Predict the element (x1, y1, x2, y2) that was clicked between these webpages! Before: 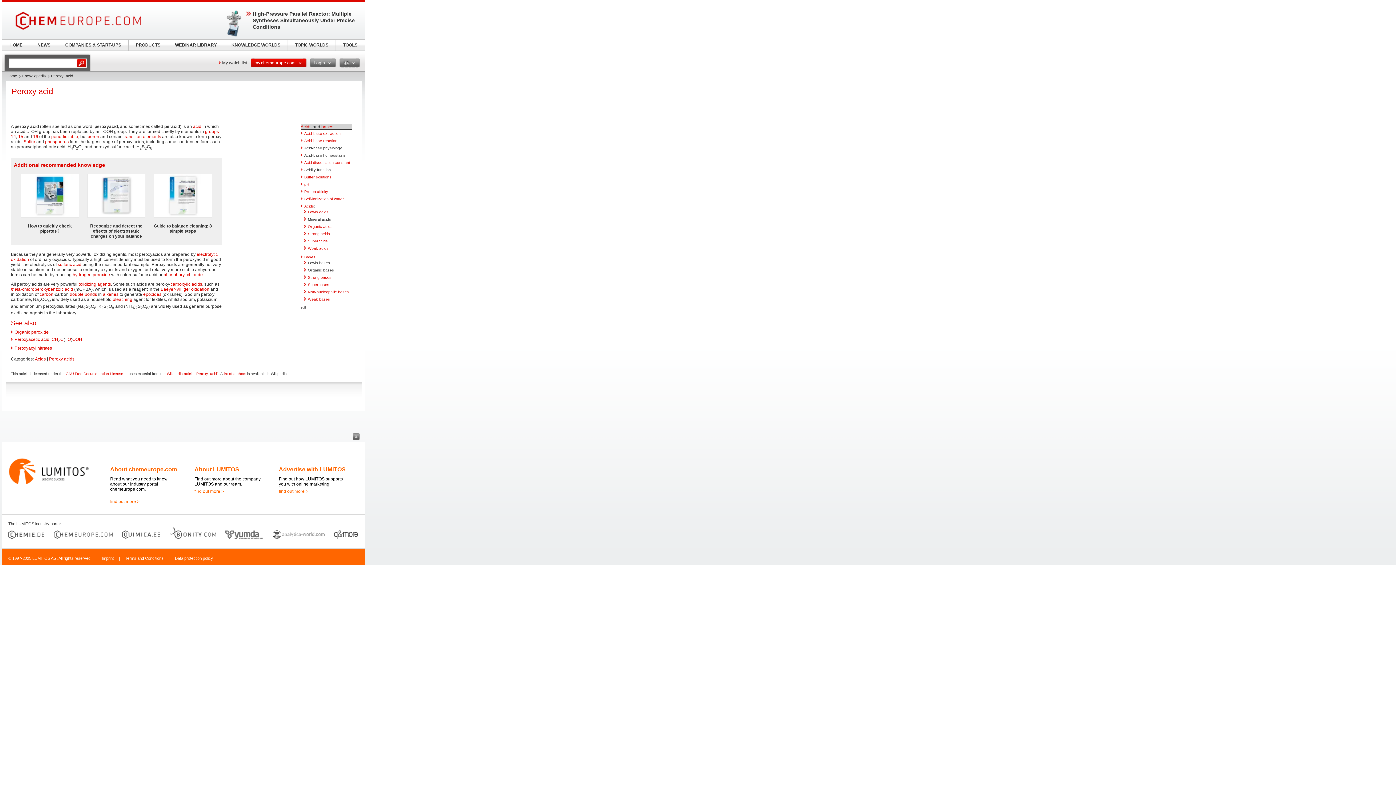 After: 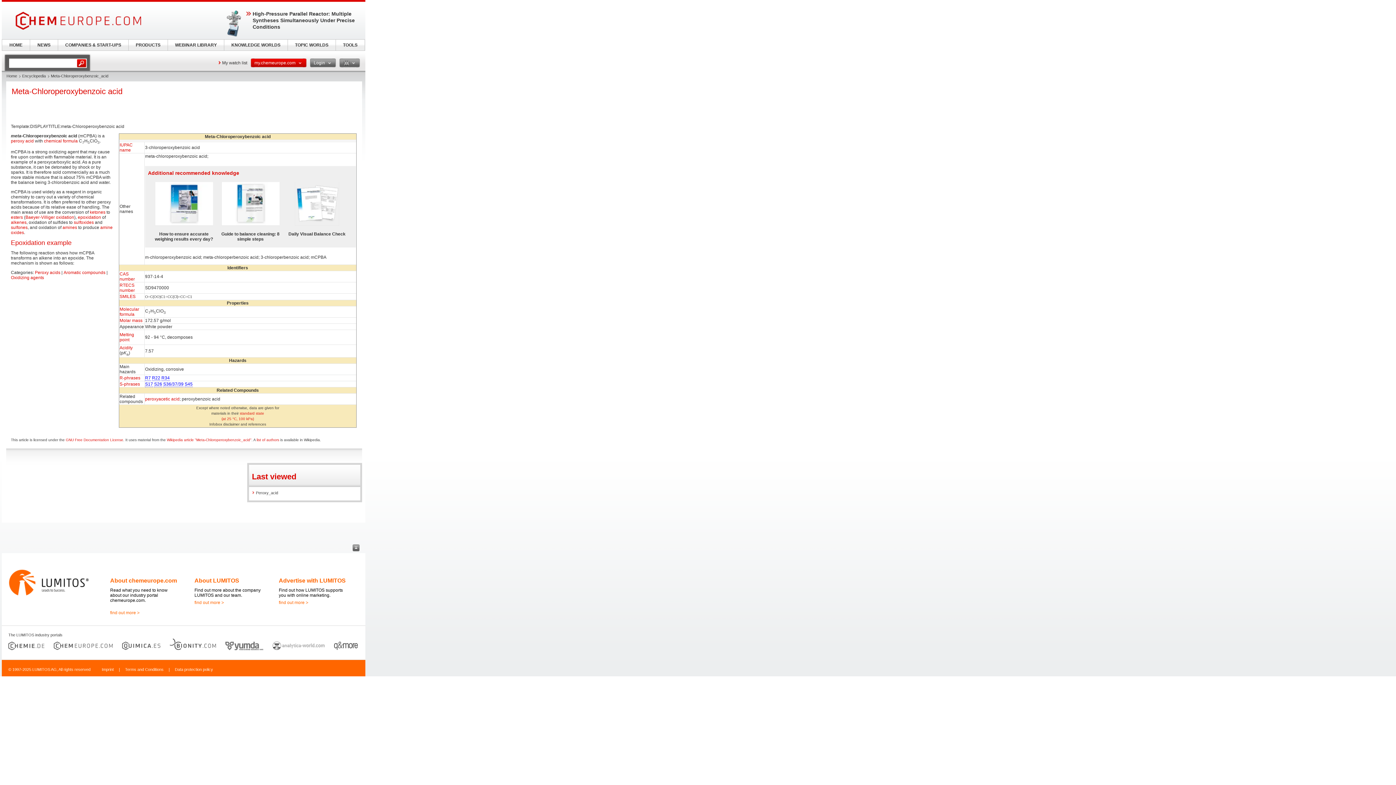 Action: label: meta-chloroperoxybenzoic acid bbox: (10, 287, 73, 292)